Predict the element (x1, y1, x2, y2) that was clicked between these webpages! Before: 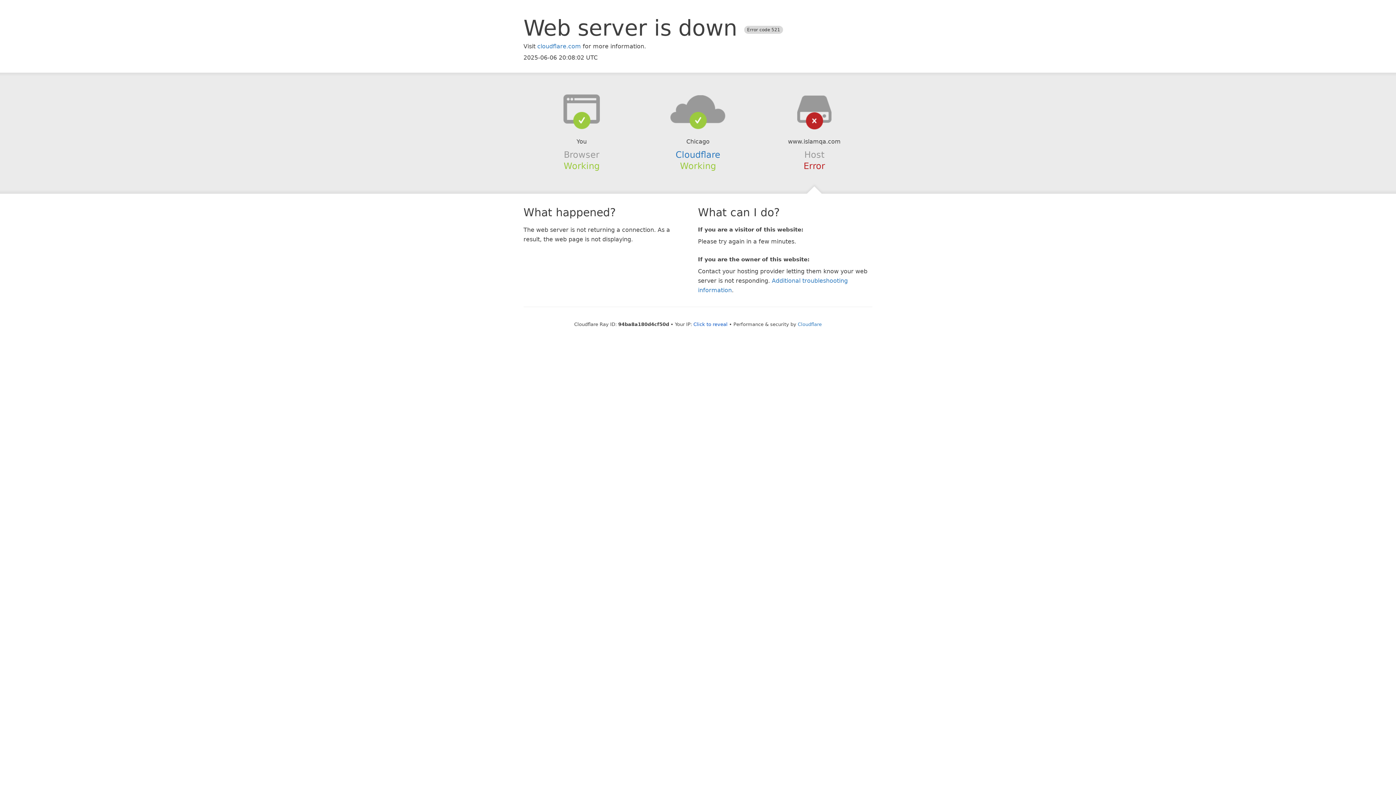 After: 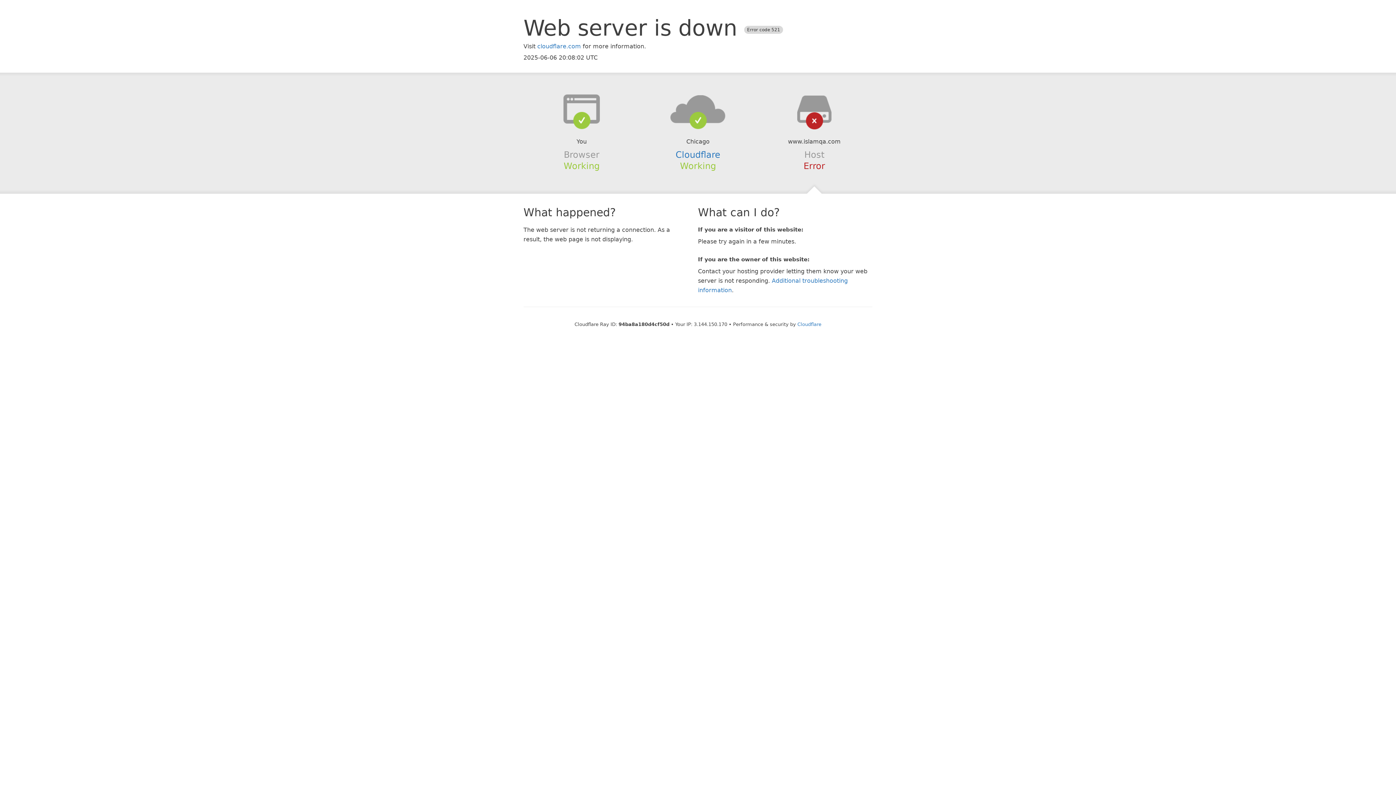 Action: bbox: (693, 321, 727, 327) label: Click to reveal